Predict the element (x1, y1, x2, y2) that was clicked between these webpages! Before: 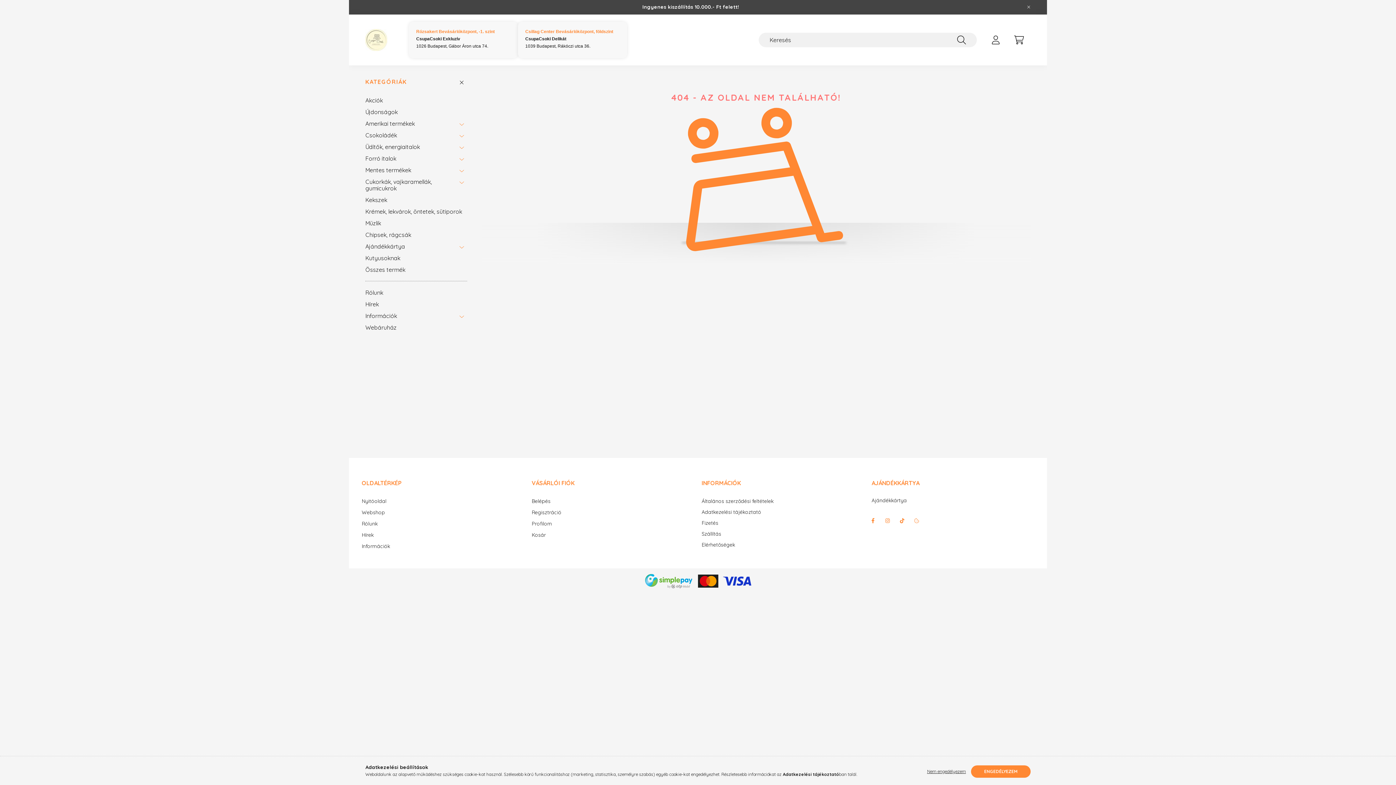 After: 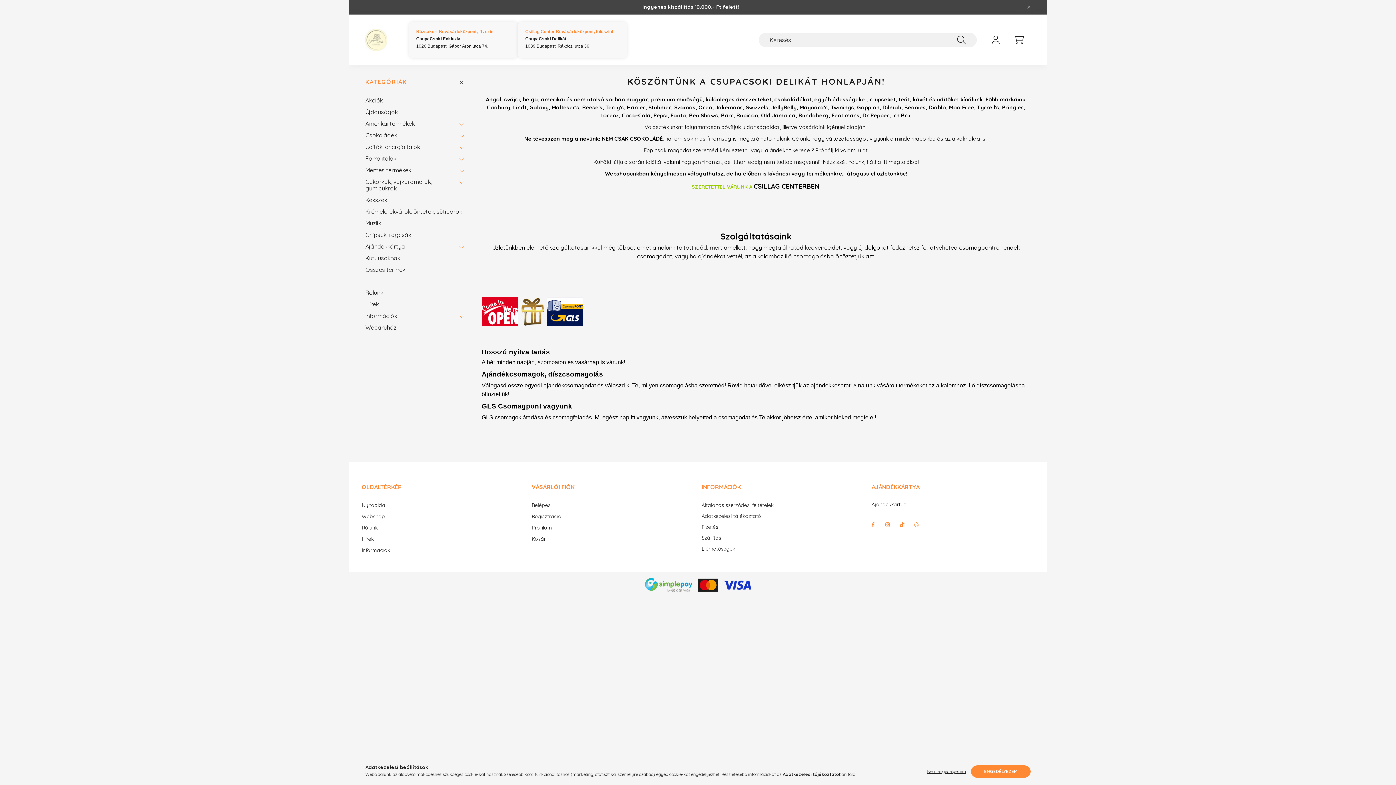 Action: label: Rólunk bbox: (365, 286, 463, 298)